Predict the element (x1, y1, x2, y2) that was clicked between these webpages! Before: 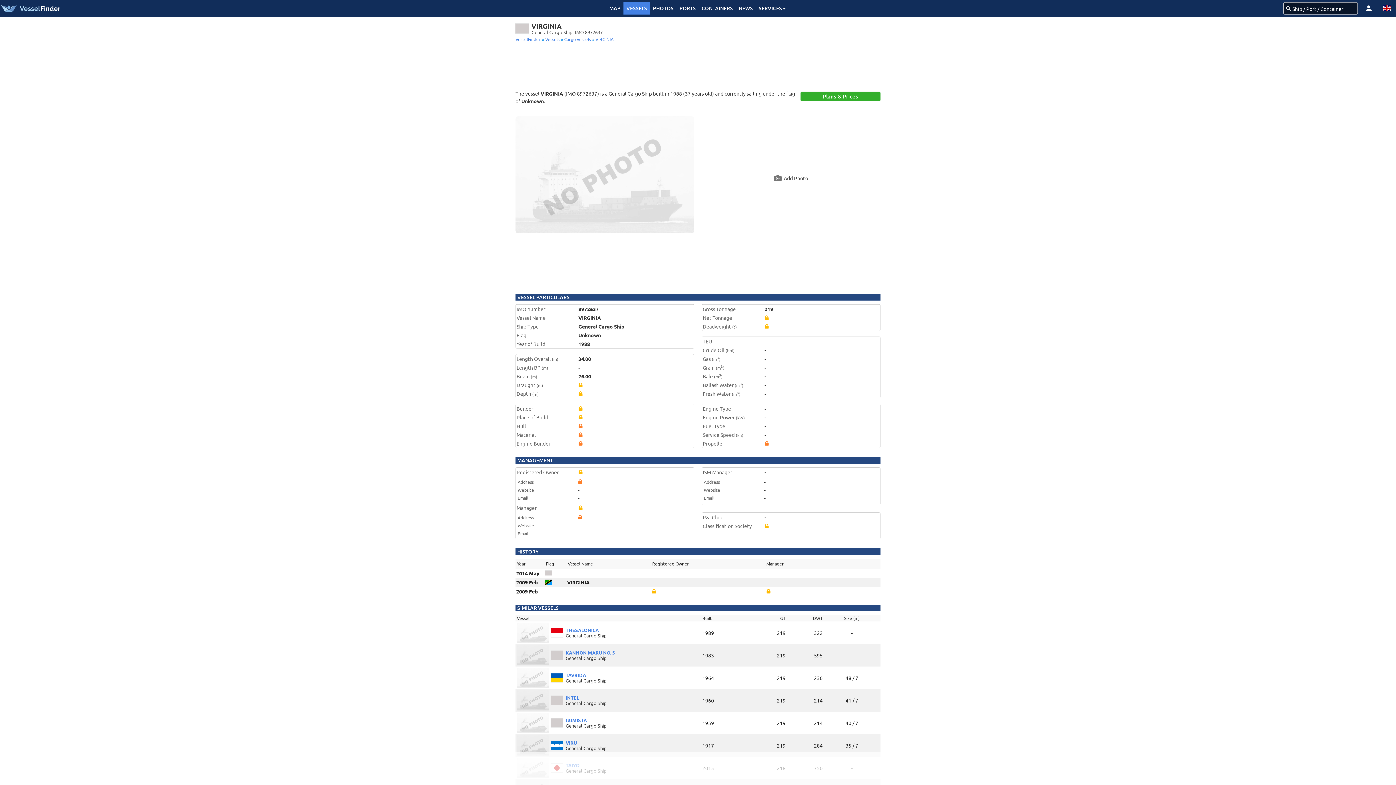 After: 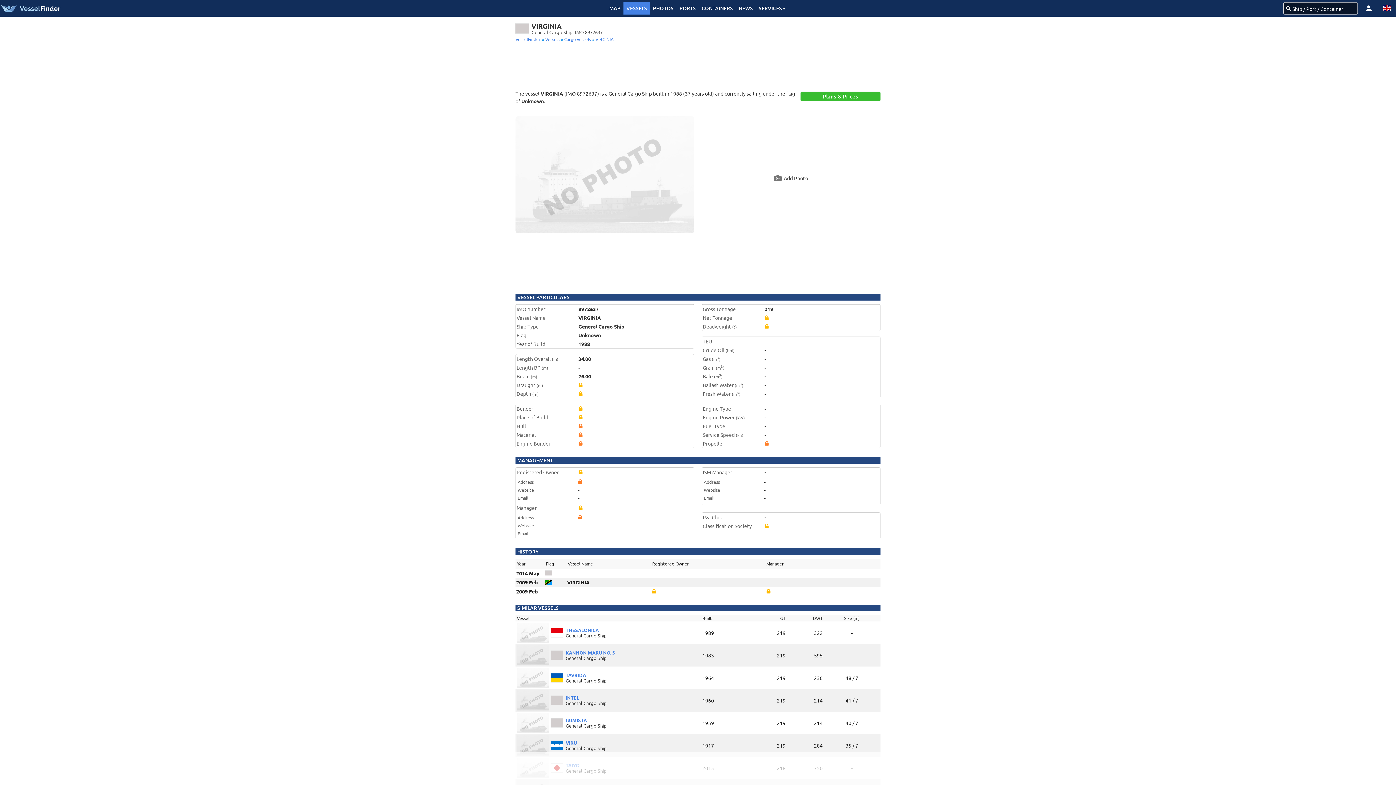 Action: bbox: (800, 91, 880, 101) label: Plans & Prices